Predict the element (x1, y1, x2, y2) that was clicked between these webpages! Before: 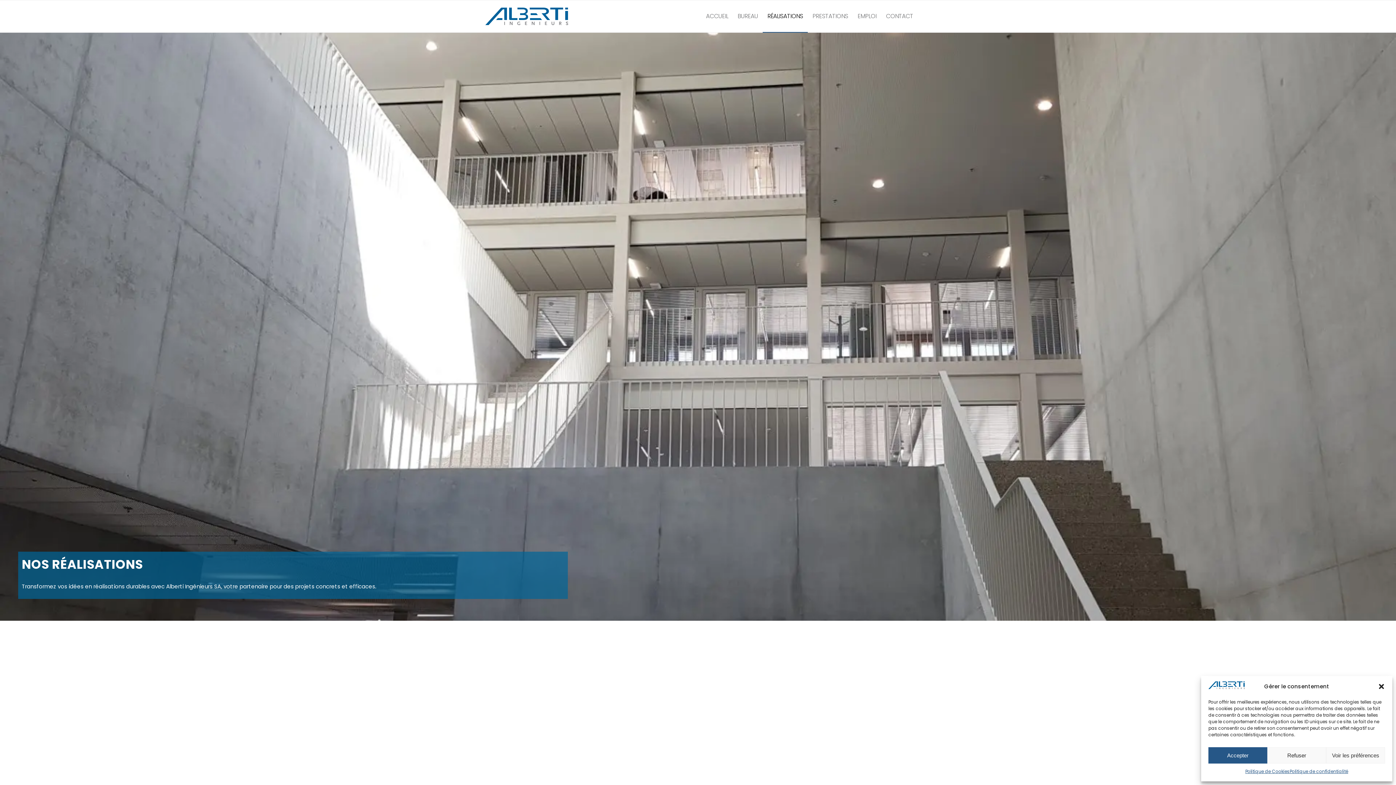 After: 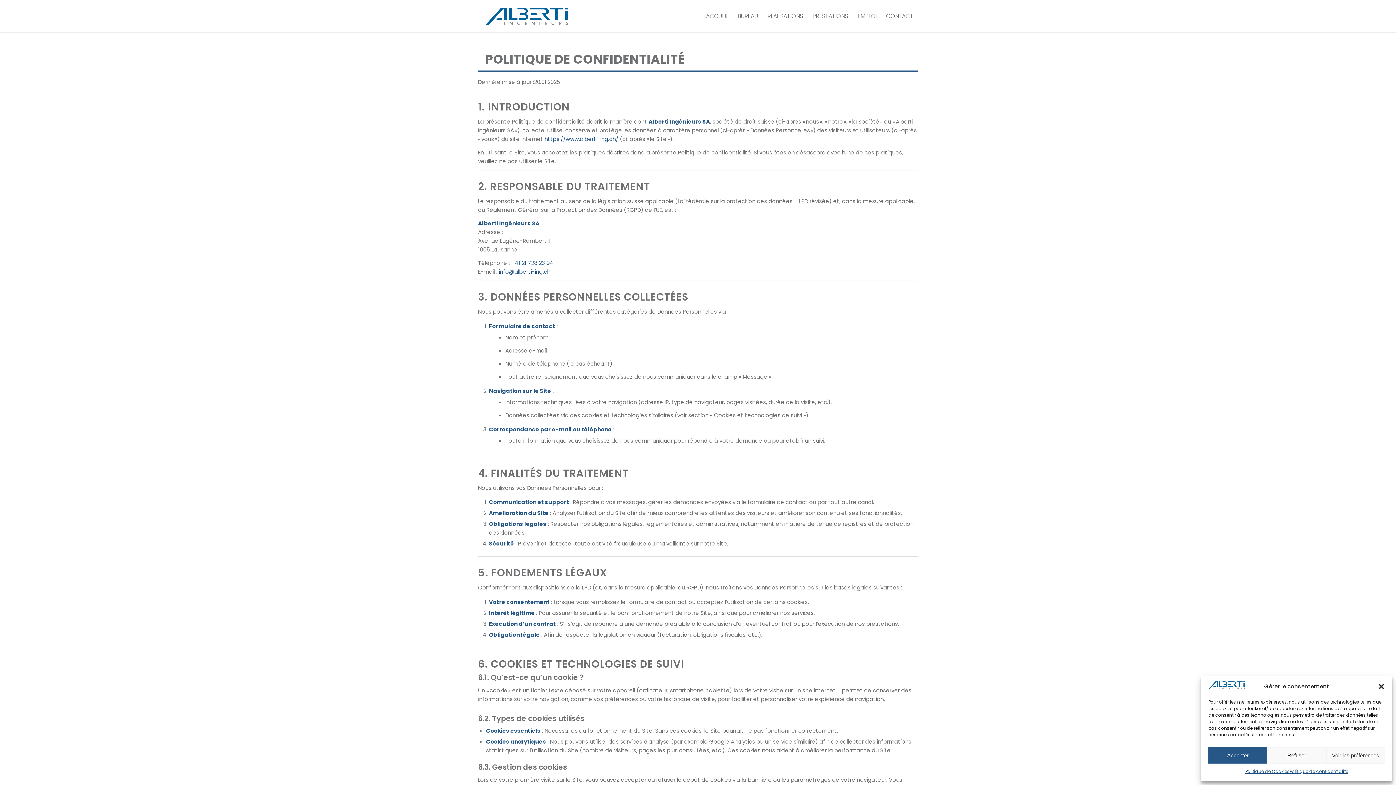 Action: label: Politique de confidentialité bbox: (1289, 767, 1348, 776)